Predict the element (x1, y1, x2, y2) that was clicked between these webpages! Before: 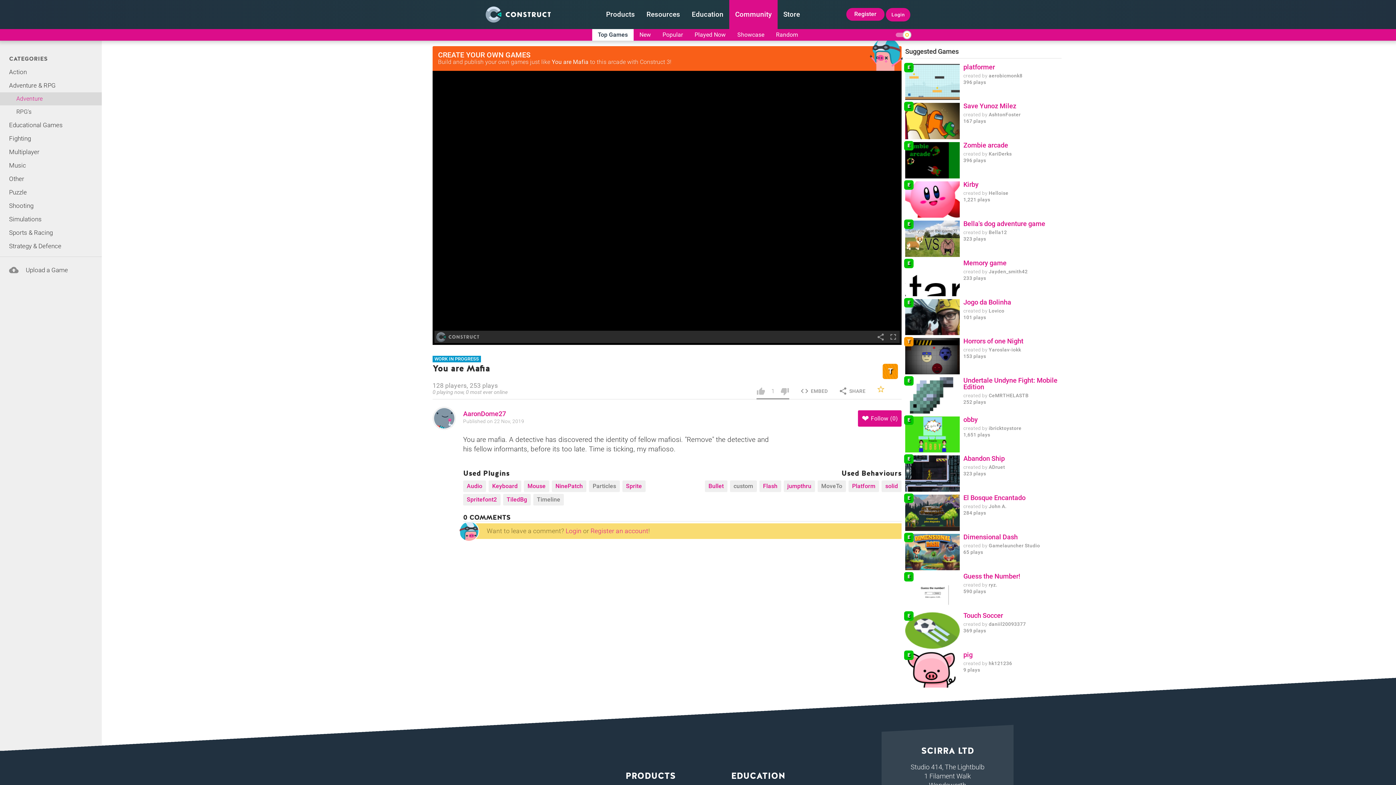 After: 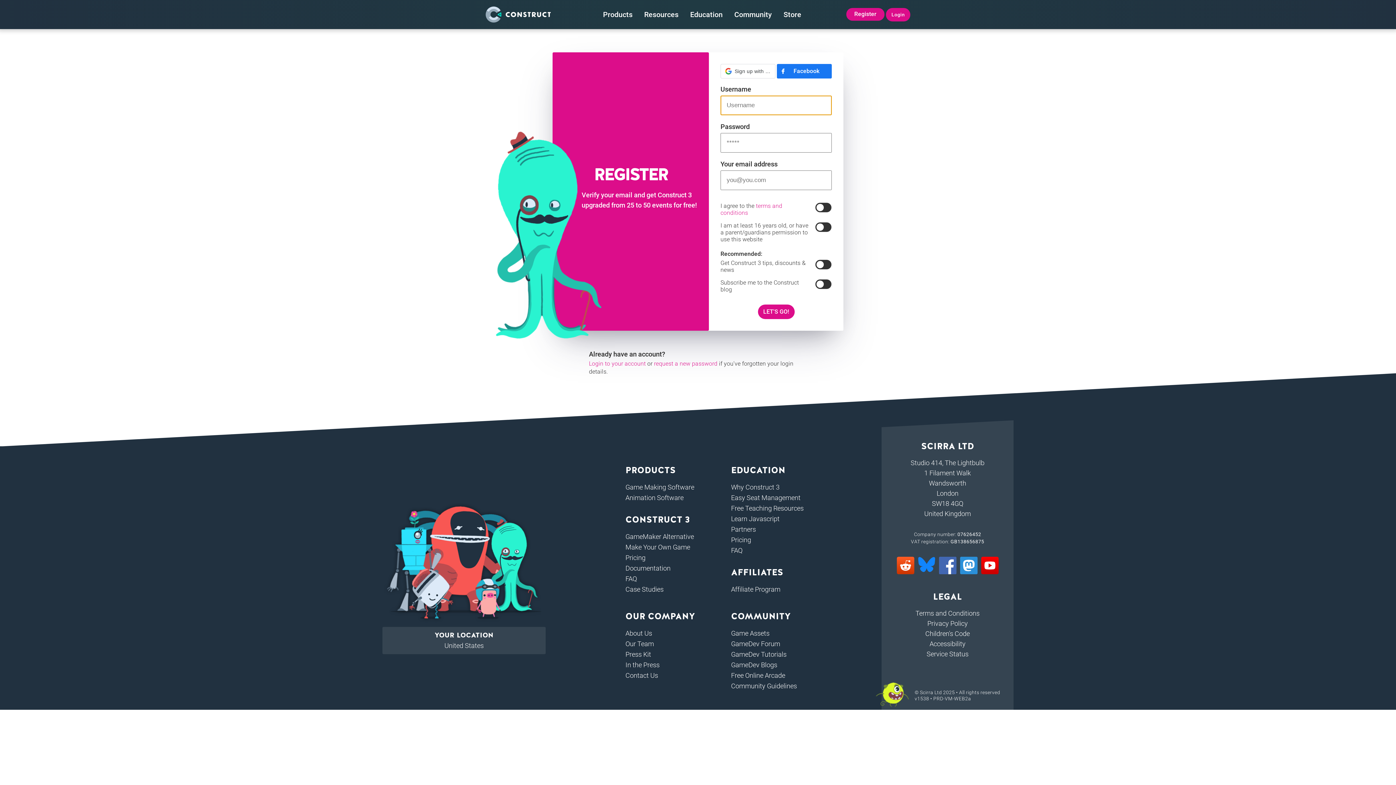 Action: bbox: (756, 387, 765, 396)